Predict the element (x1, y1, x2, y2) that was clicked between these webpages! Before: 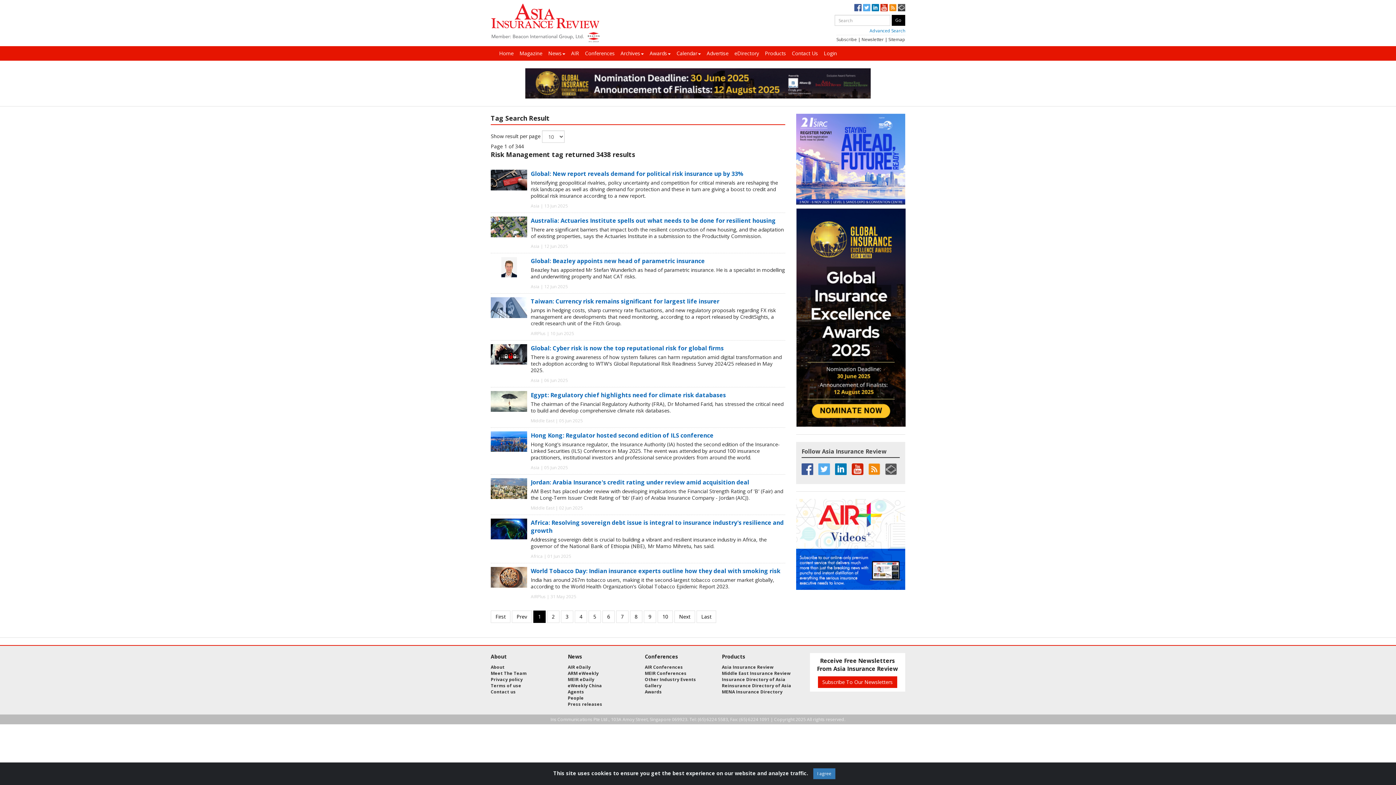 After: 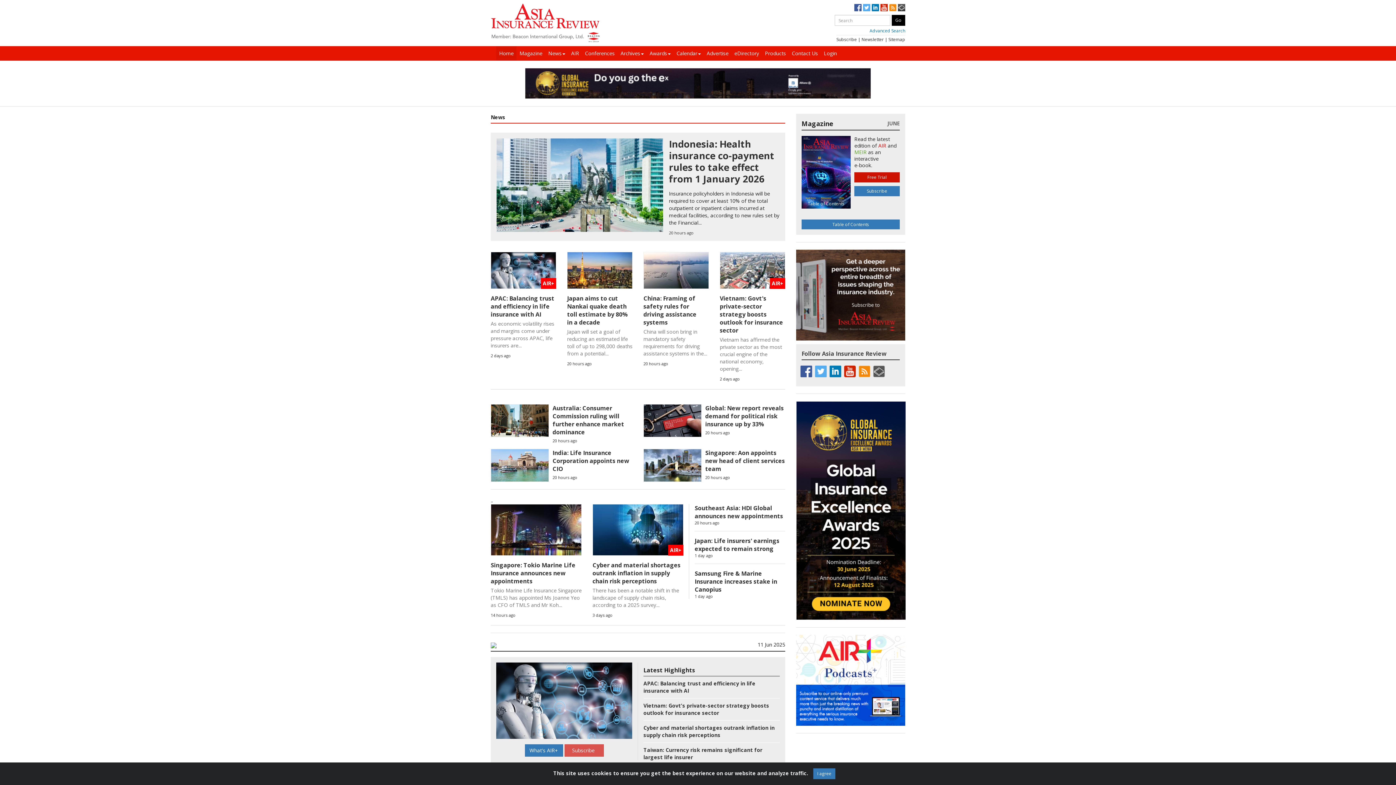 Action: bbox: (490, 14, 600, 29)